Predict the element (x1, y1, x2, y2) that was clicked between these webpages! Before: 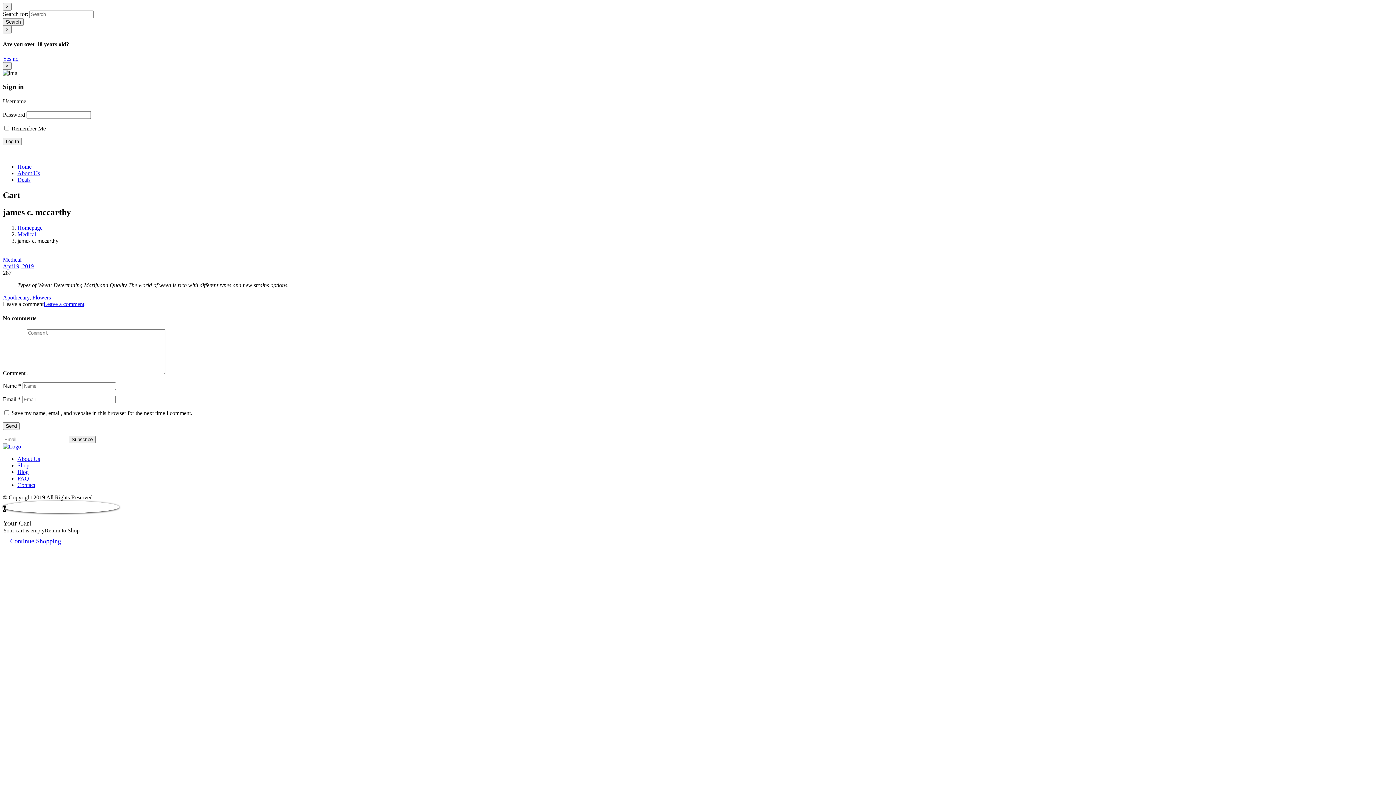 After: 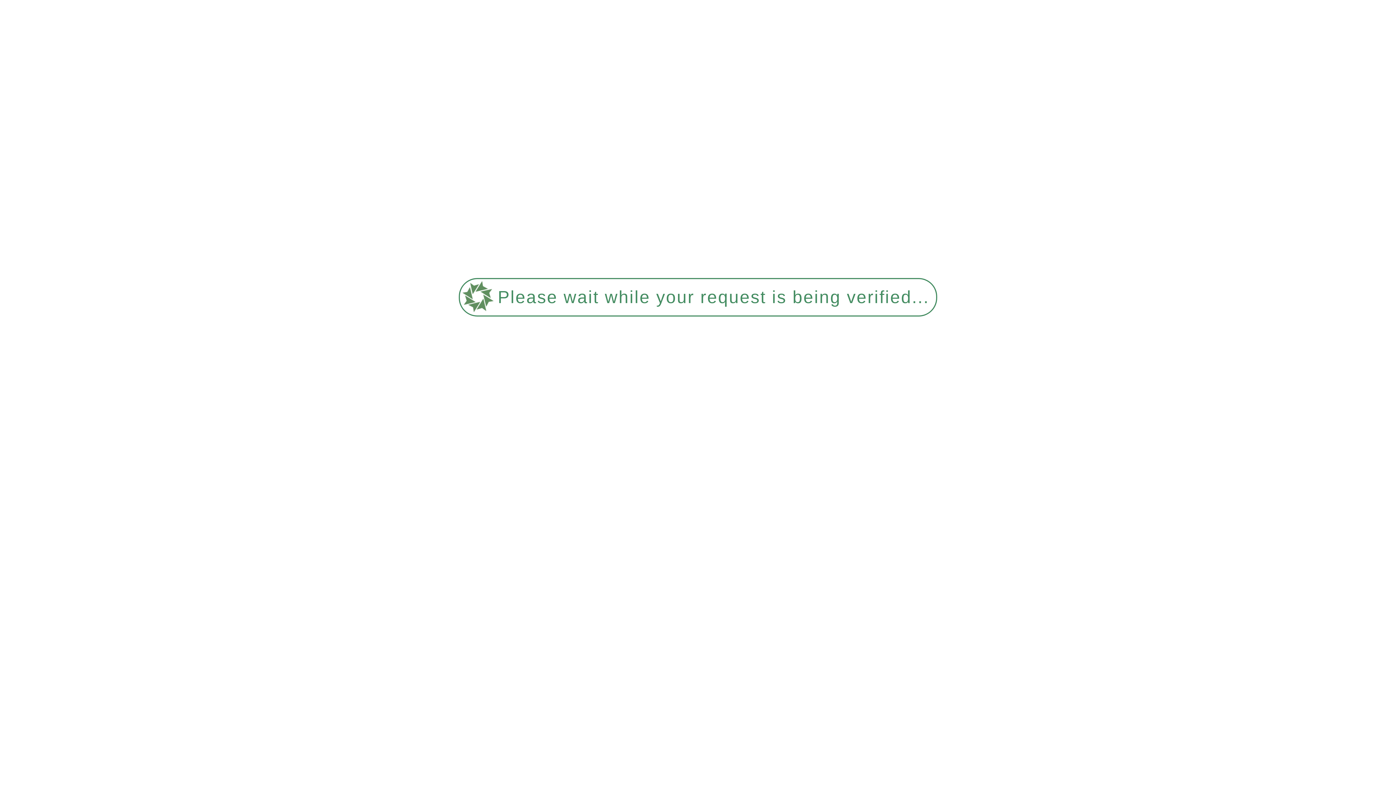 Action: label: FAQ bbox: (17, 475, 29, 481)